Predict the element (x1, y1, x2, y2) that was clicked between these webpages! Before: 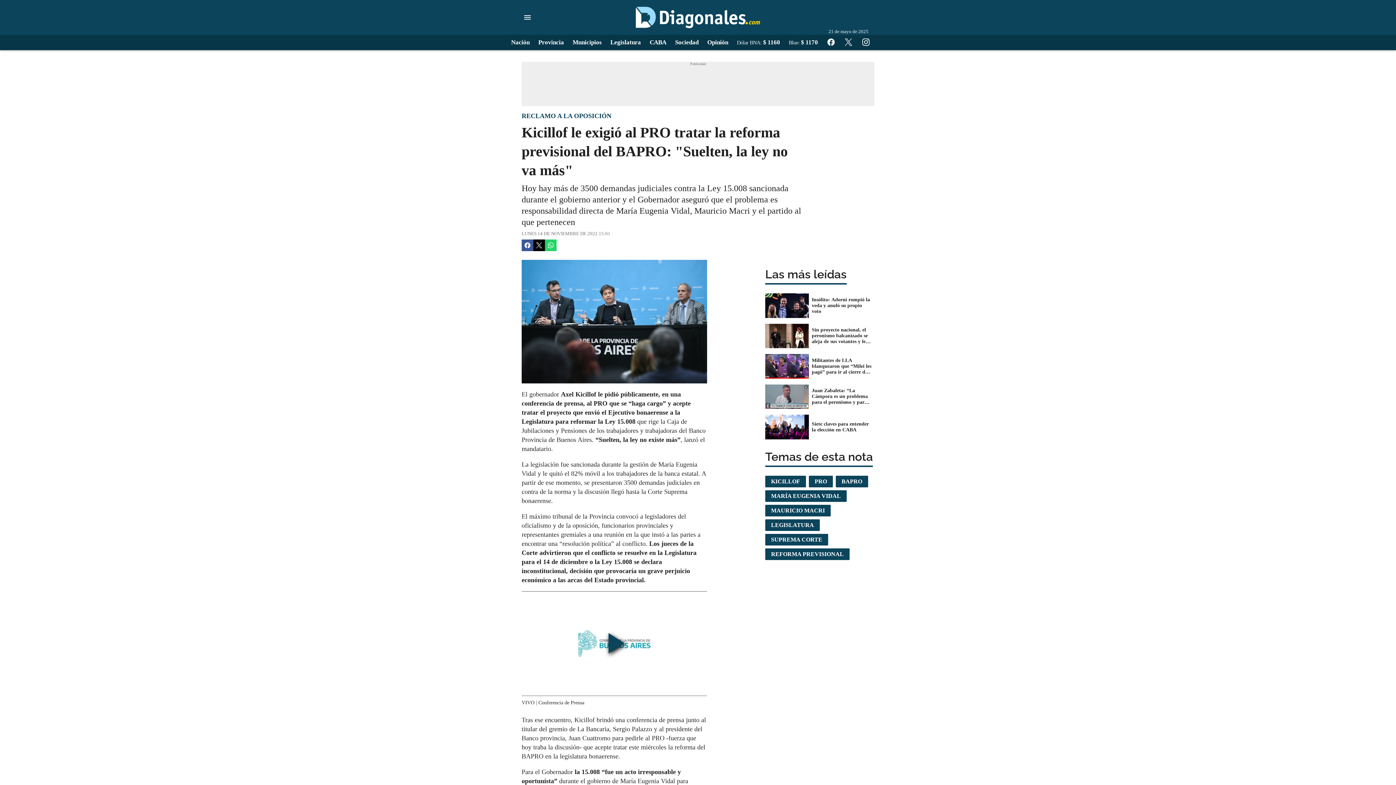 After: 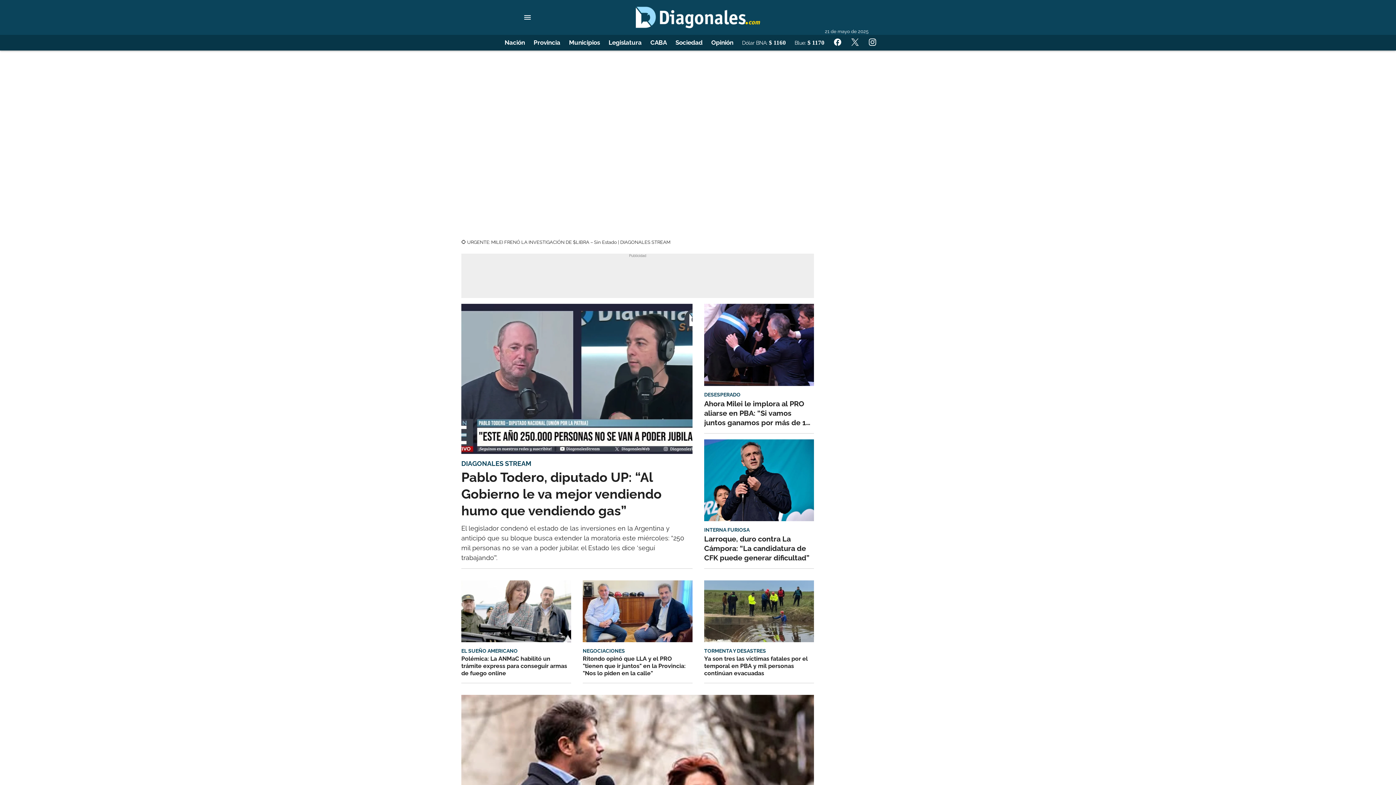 Action: bbox: (539, 6, 857, 28)